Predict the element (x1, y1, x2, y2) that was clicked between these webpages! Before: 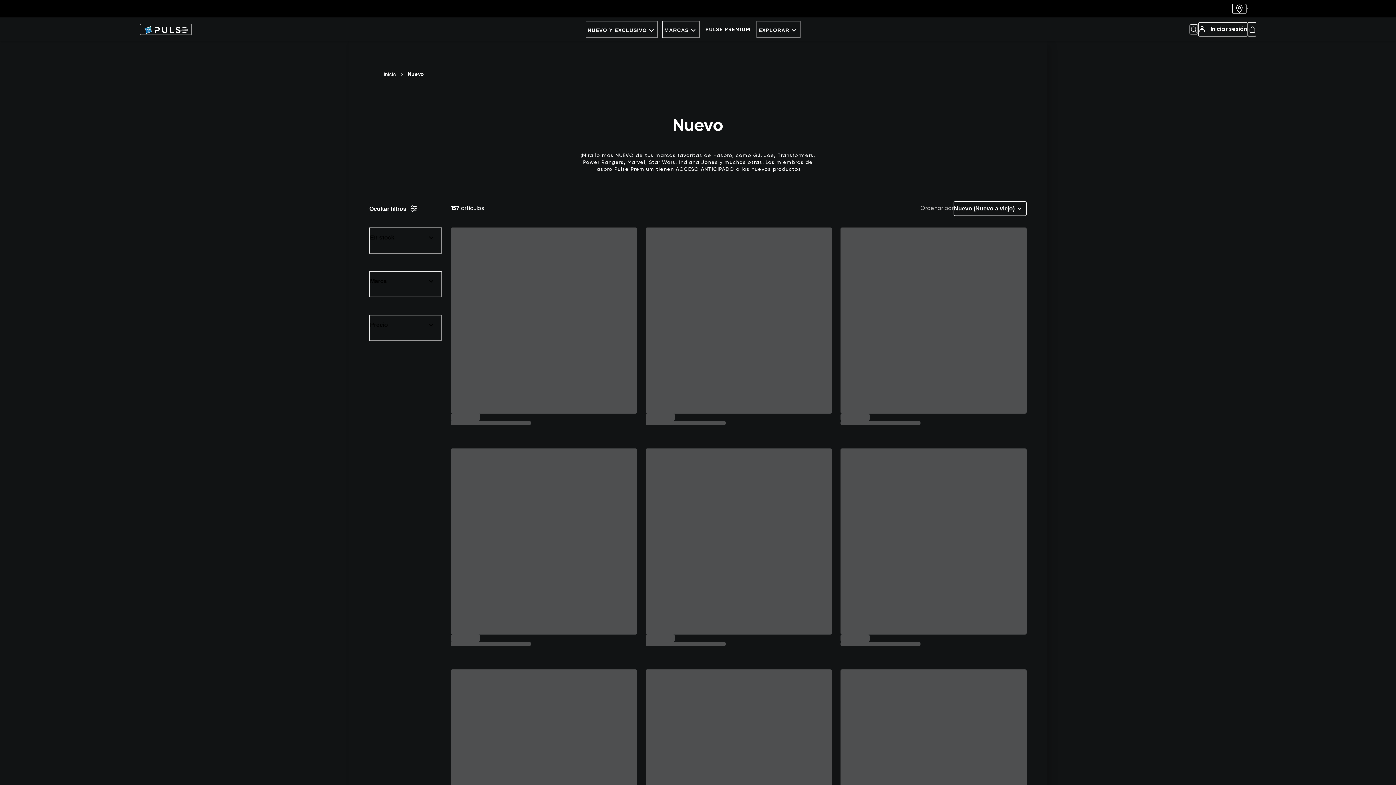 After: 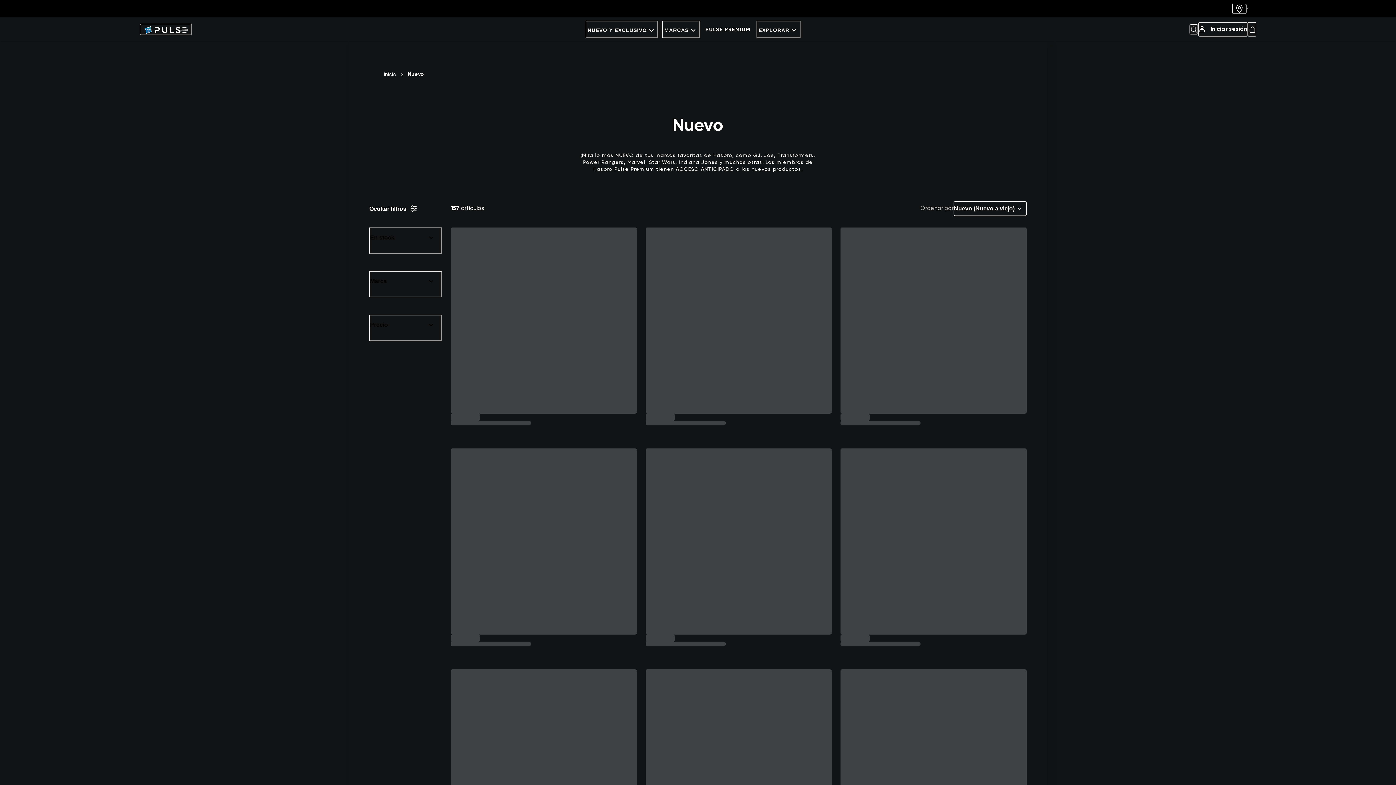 Action: label: En stock bbox: (369, 227, 442, 253)